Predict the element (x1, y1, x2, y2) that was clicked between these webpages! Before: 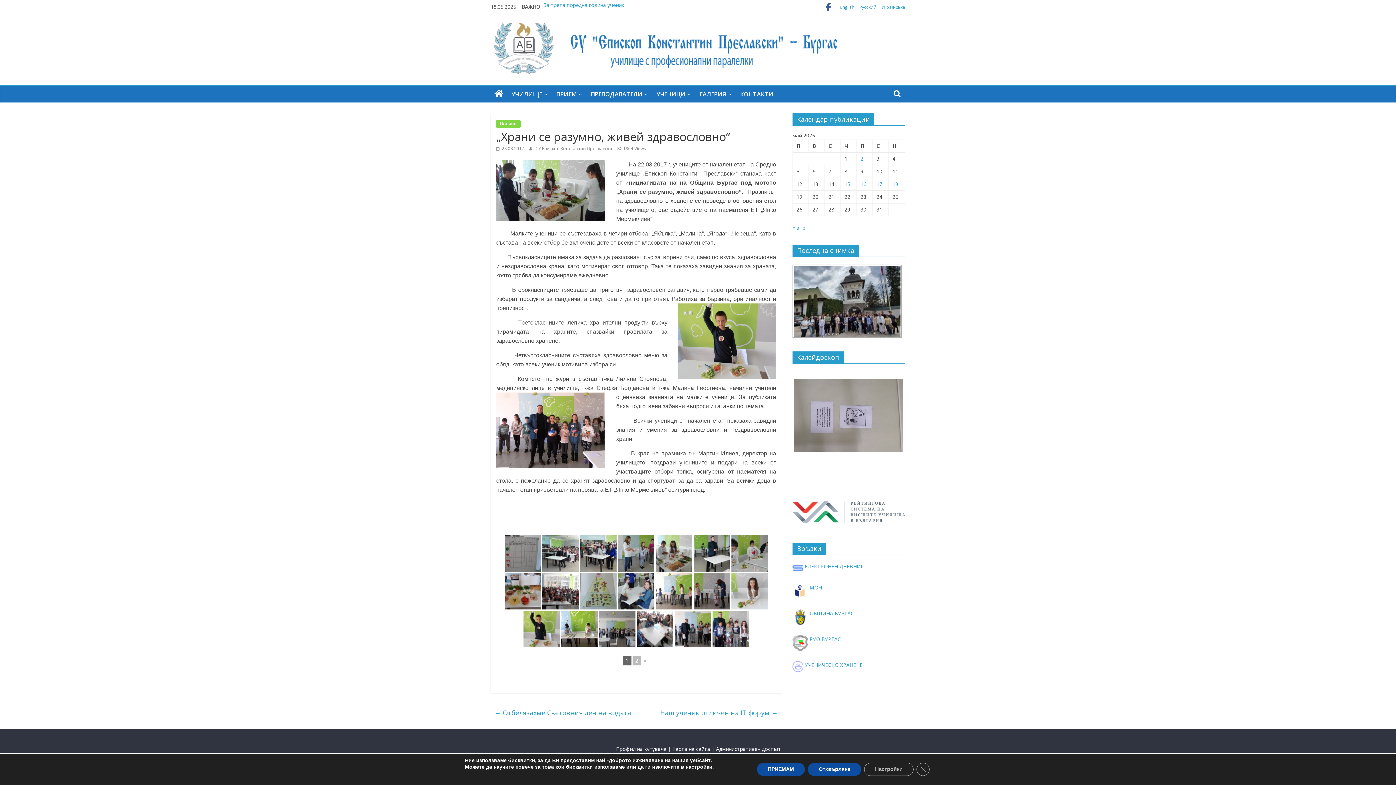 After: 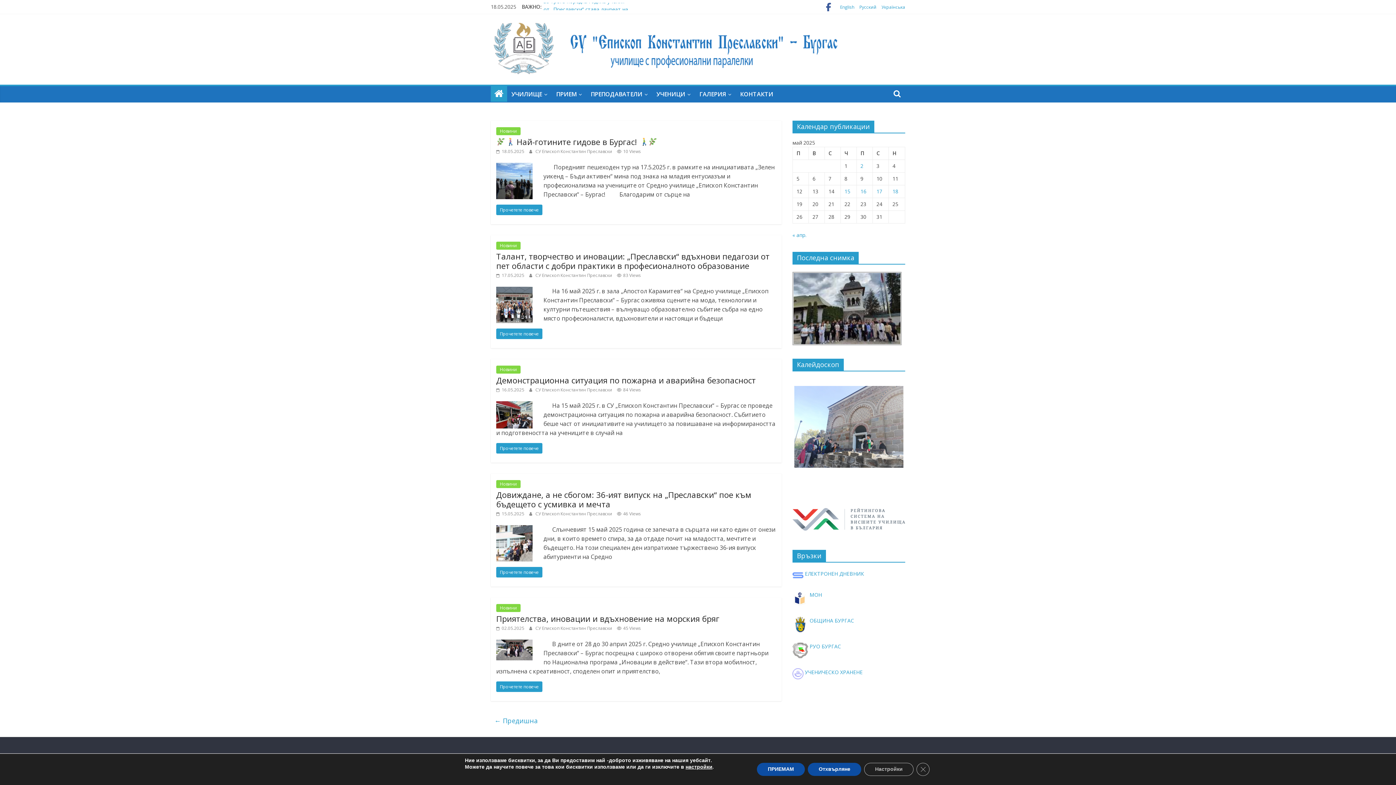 Action: bbox: (490, 21, 841, 29)